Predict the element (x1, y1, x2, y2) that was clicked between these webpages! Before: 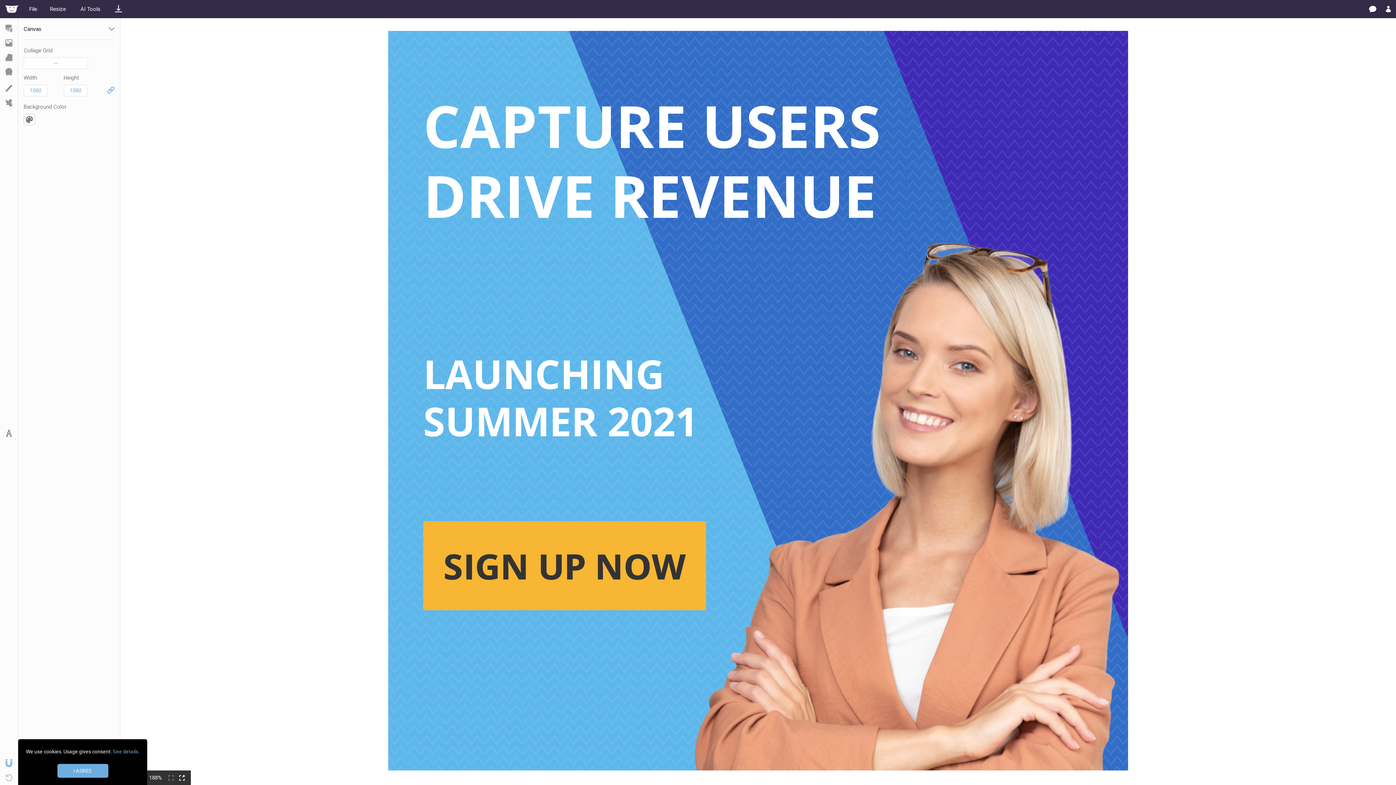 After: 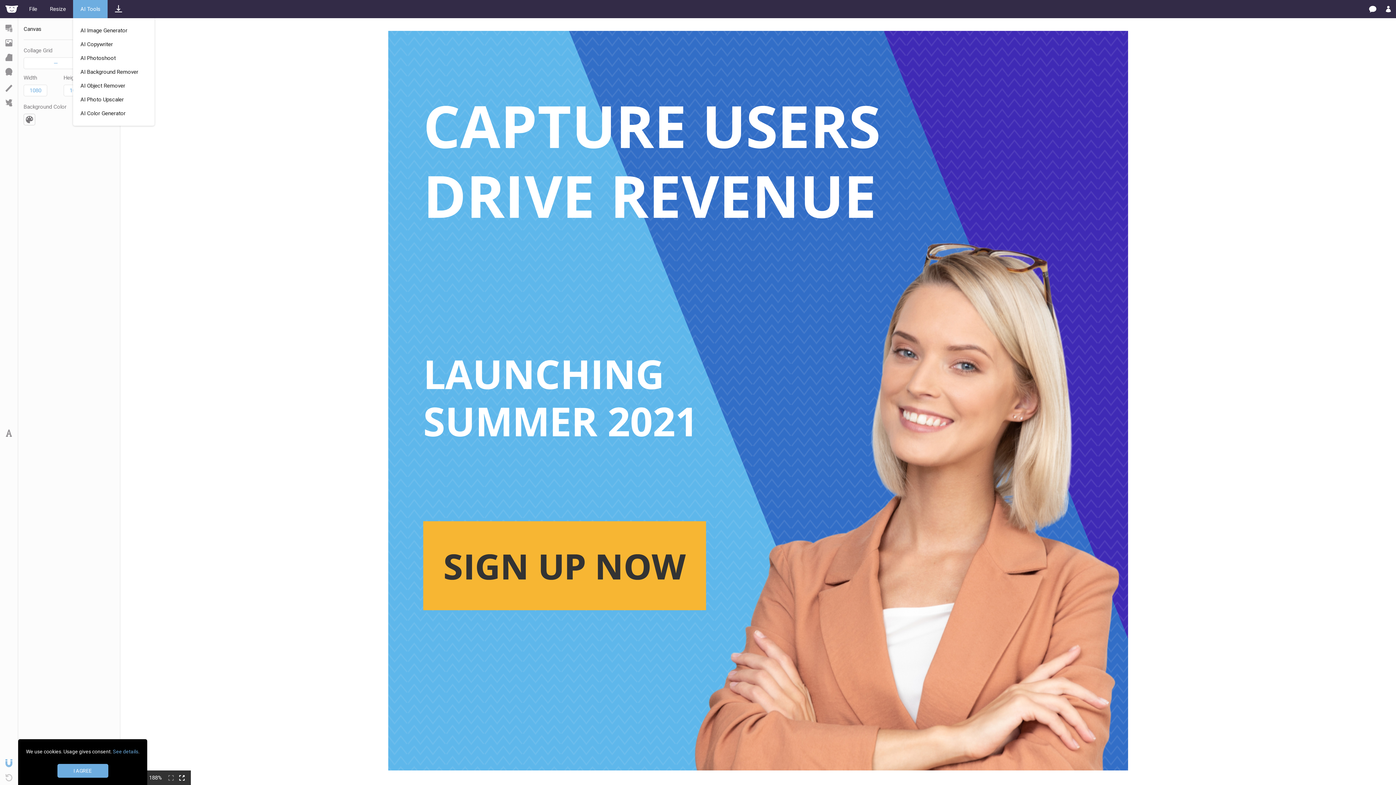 Action: label: AI Tools bbox: (73, 0, 107, 18)